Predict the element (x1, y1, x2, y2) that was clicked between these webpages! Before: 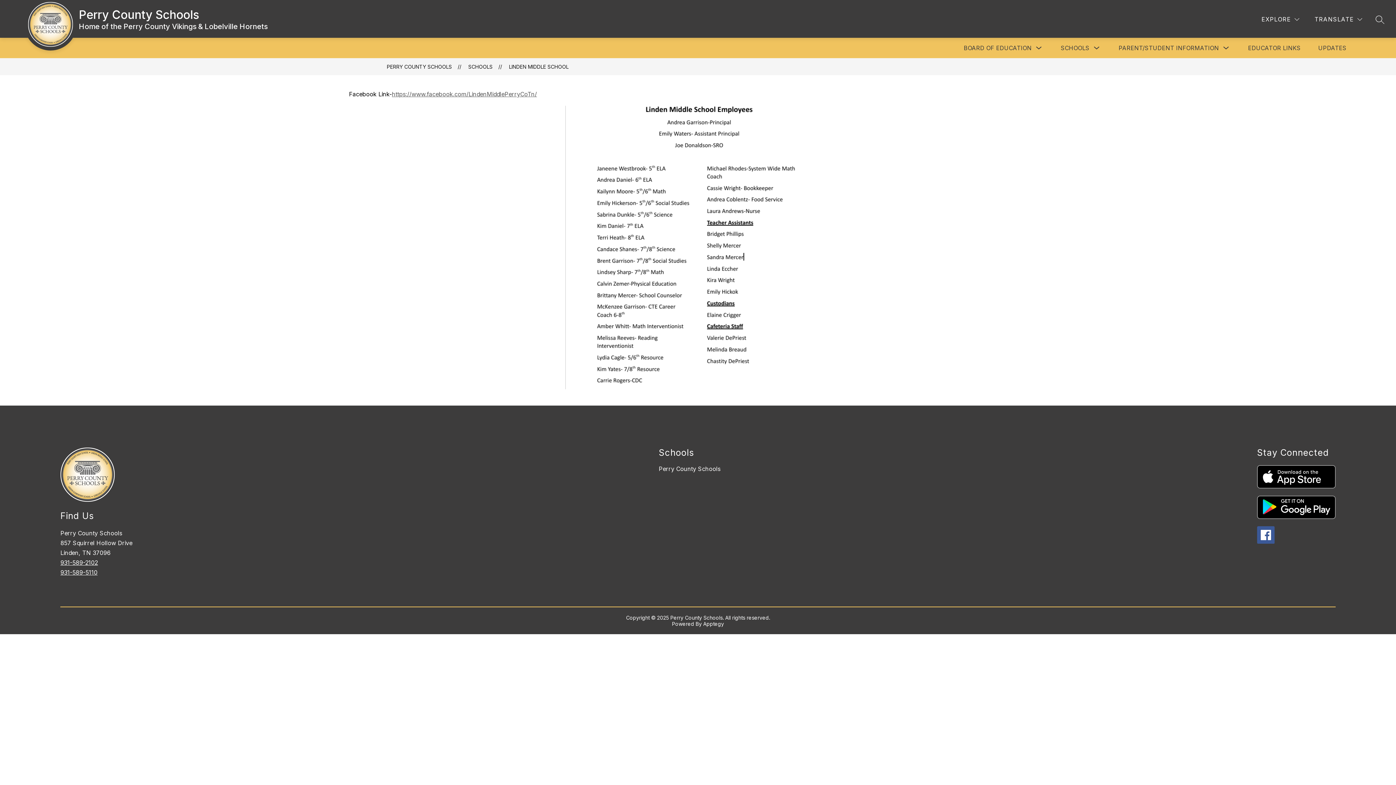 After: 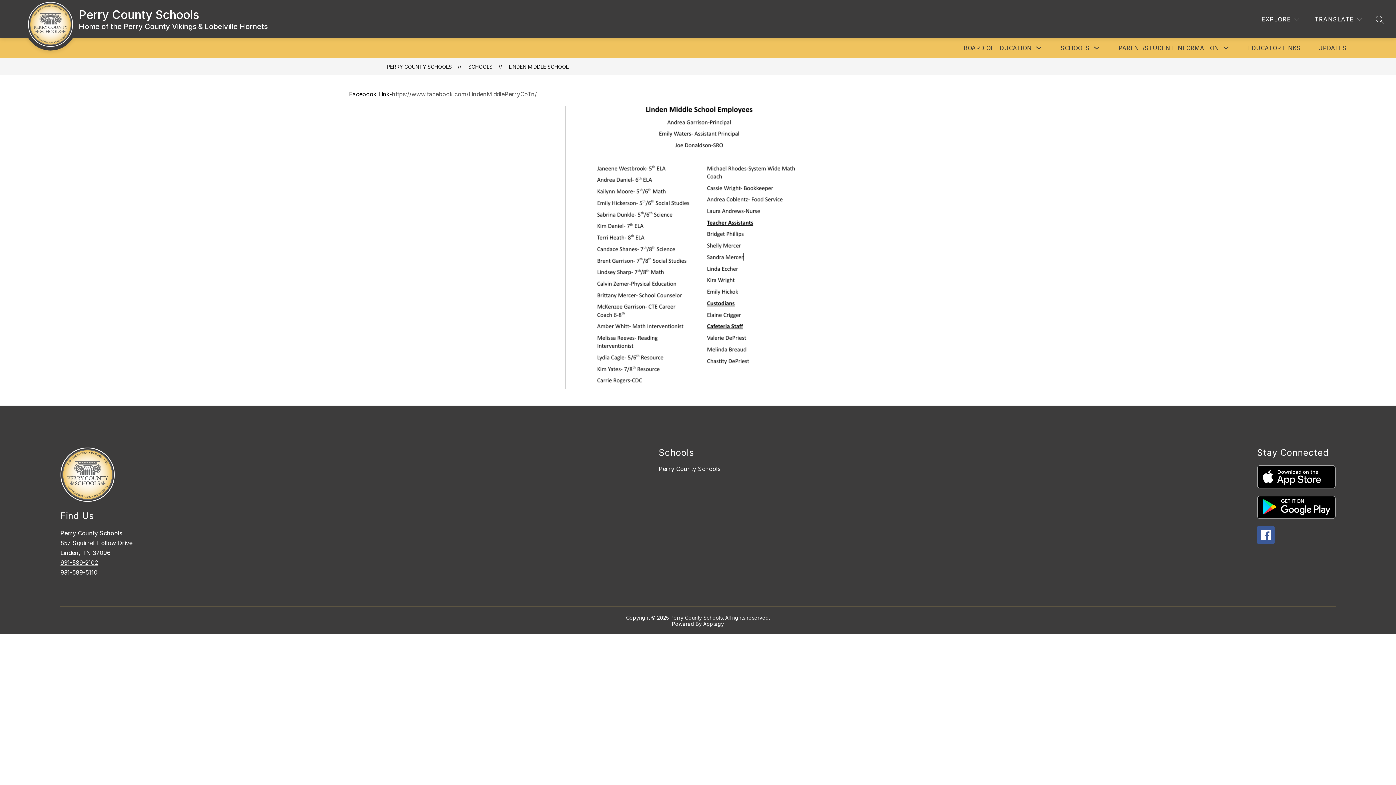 Action: bbox: (60, 559, 97, 566) label: 931-589-2102